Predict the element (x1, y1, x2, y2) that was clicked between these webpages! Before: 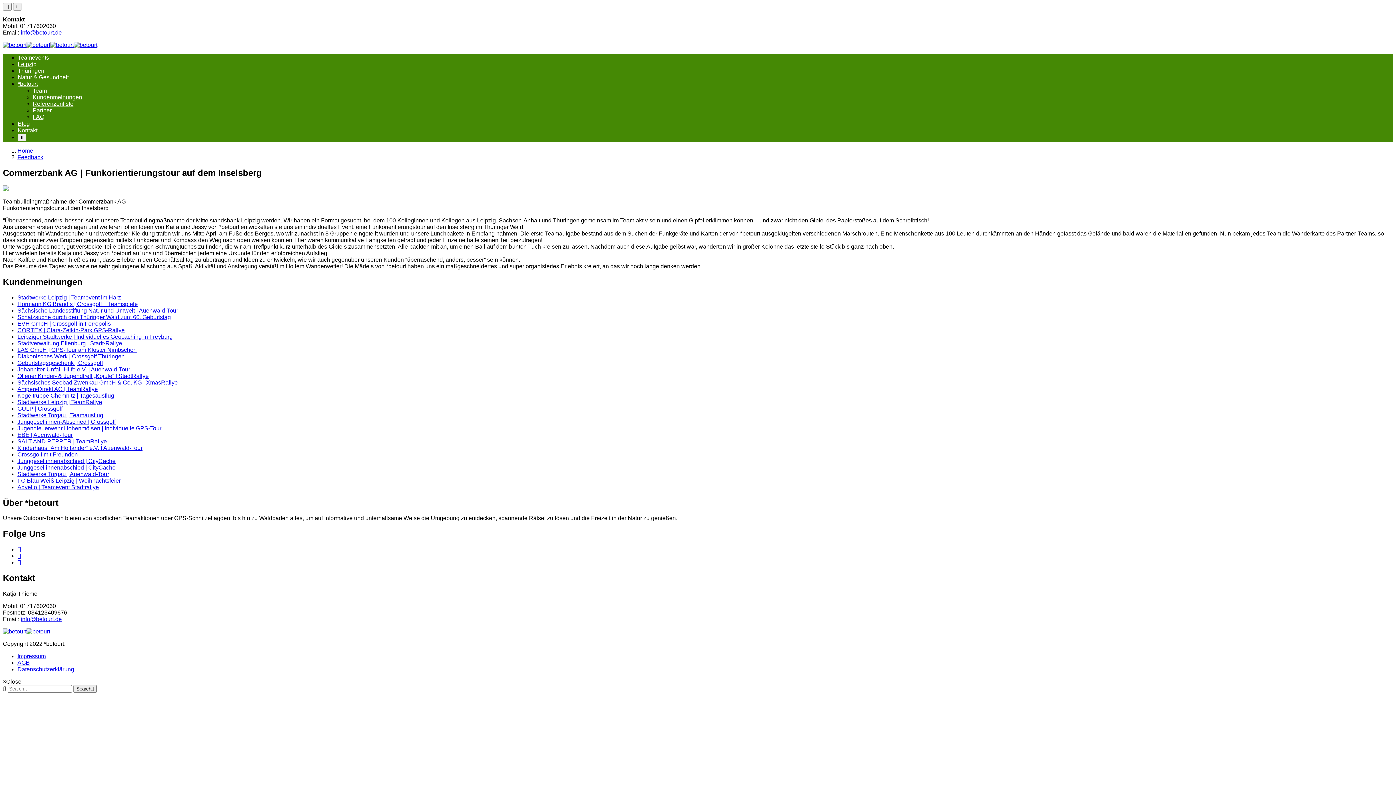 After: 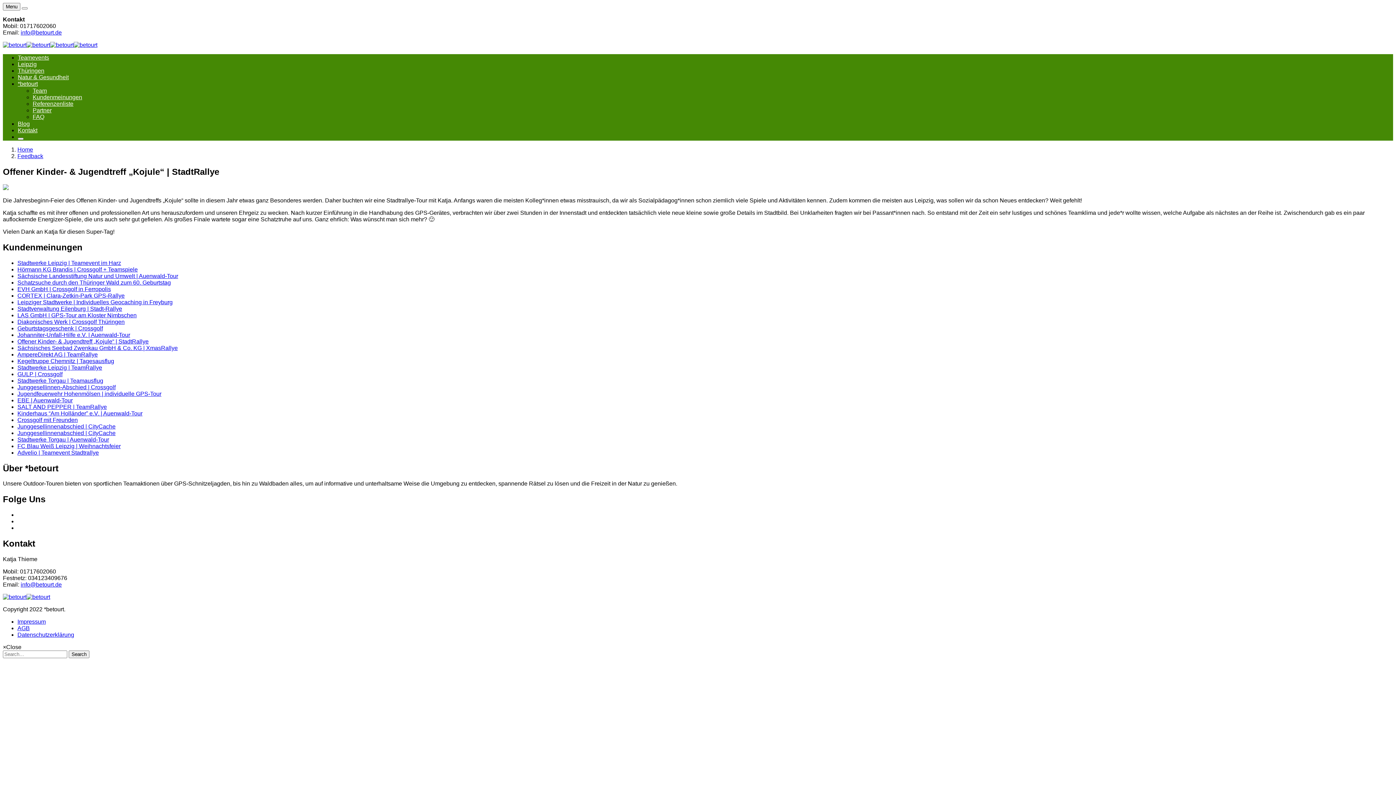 Action: label: Offener Kinder- & Jugendtreff „Kojule“ | StadtRallye bbox: (17, 372, 148, 379)